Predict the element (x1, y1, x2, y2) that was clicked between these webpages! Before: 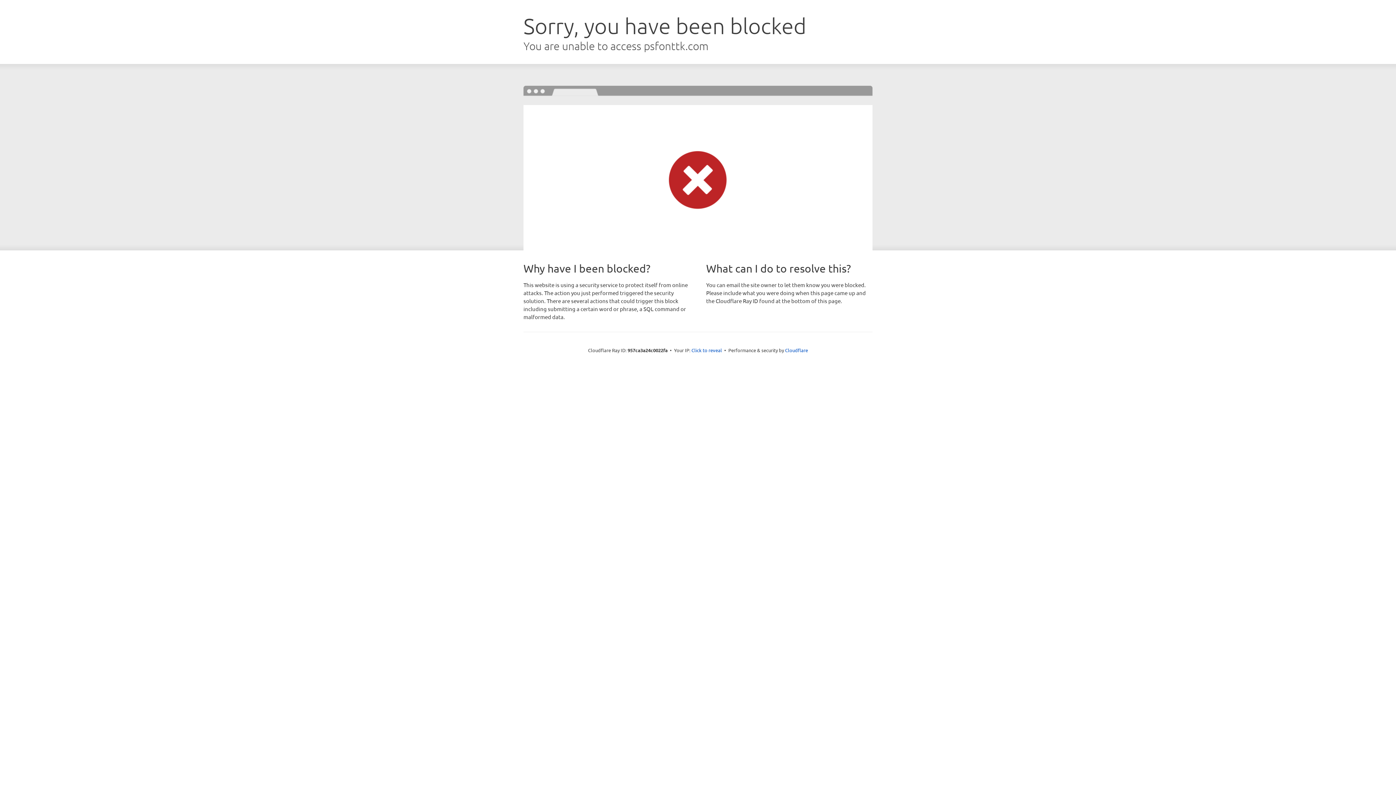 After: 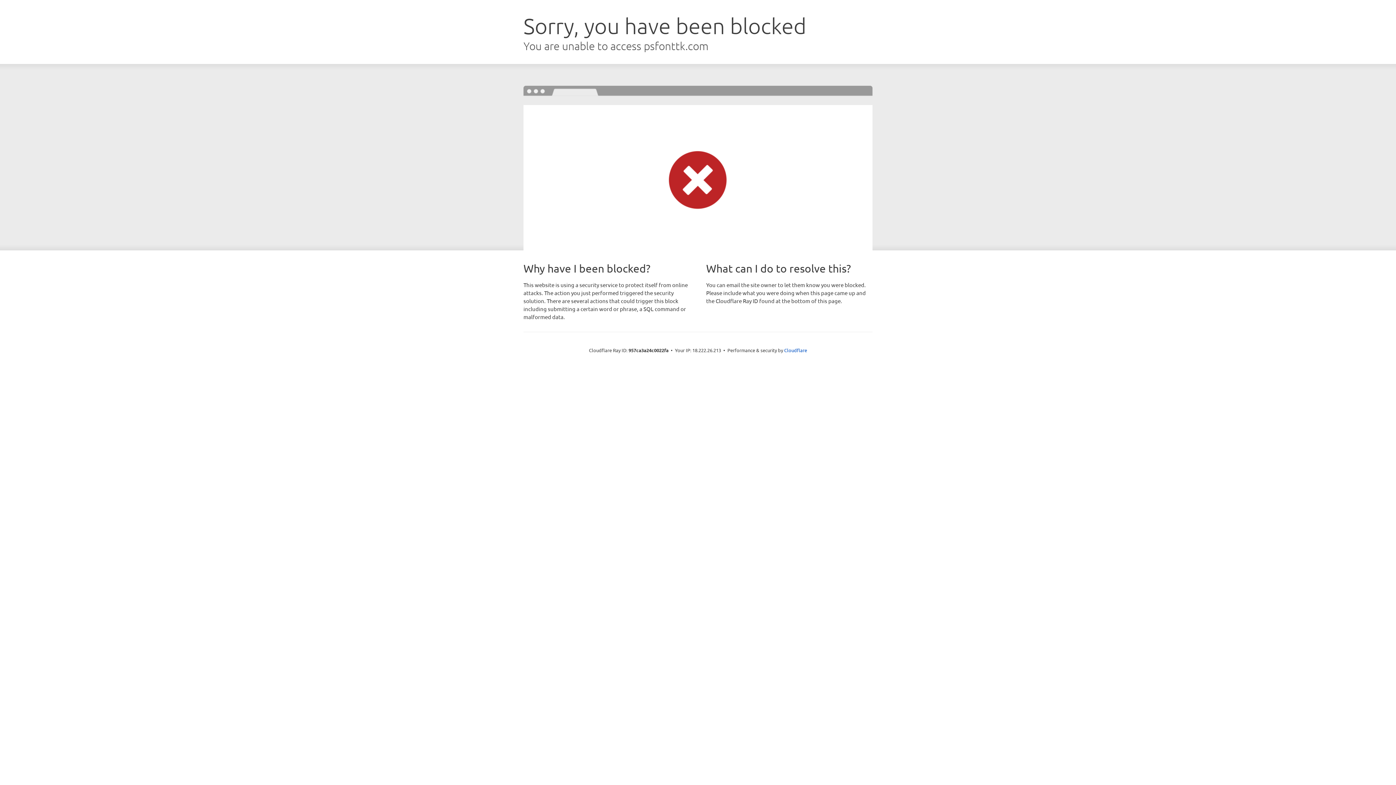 Action: label: Click to reveal bbox: (691, 346, 722, 353)